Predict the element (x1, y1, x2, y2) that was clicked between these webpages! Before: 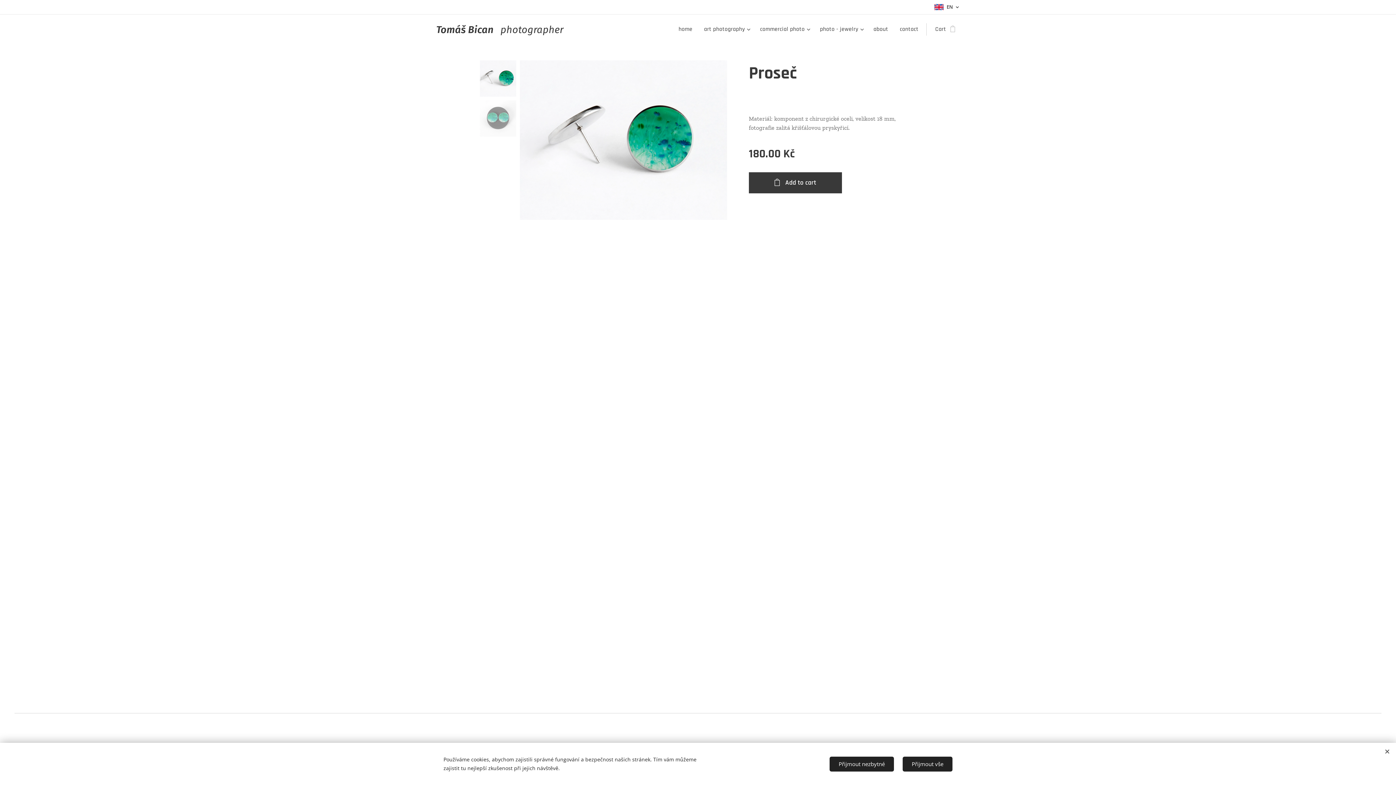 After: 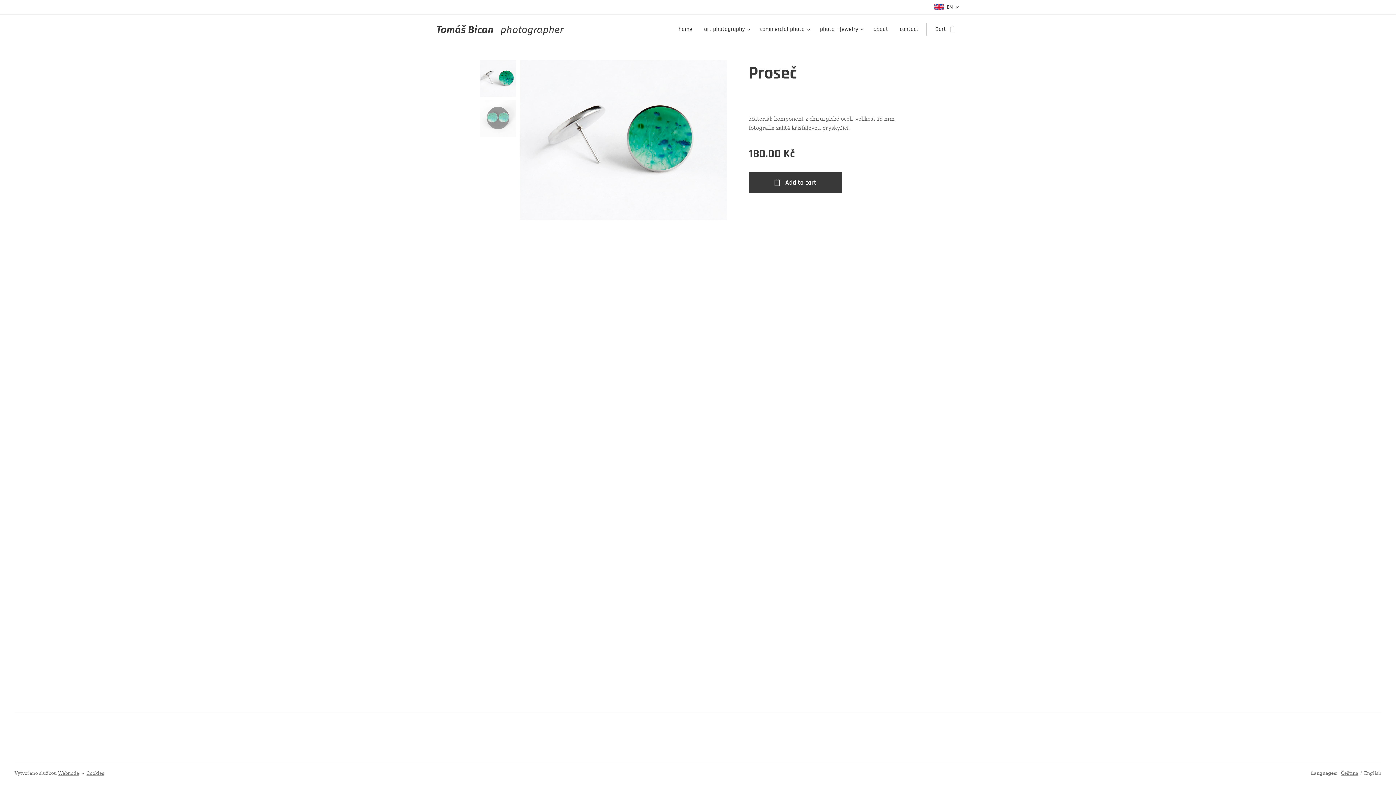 Action: bbox: (829, 756, 894, 771) label: Přijmout nezbytné